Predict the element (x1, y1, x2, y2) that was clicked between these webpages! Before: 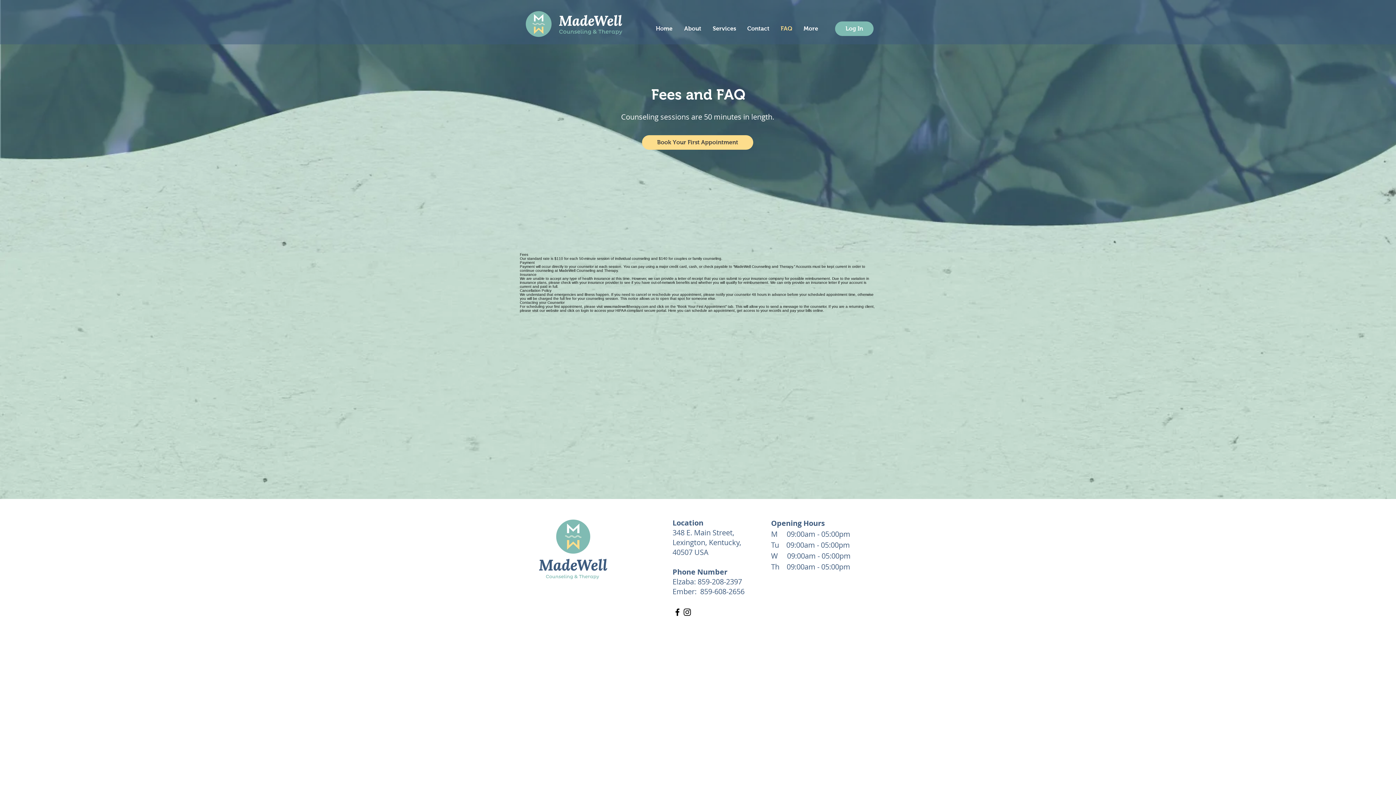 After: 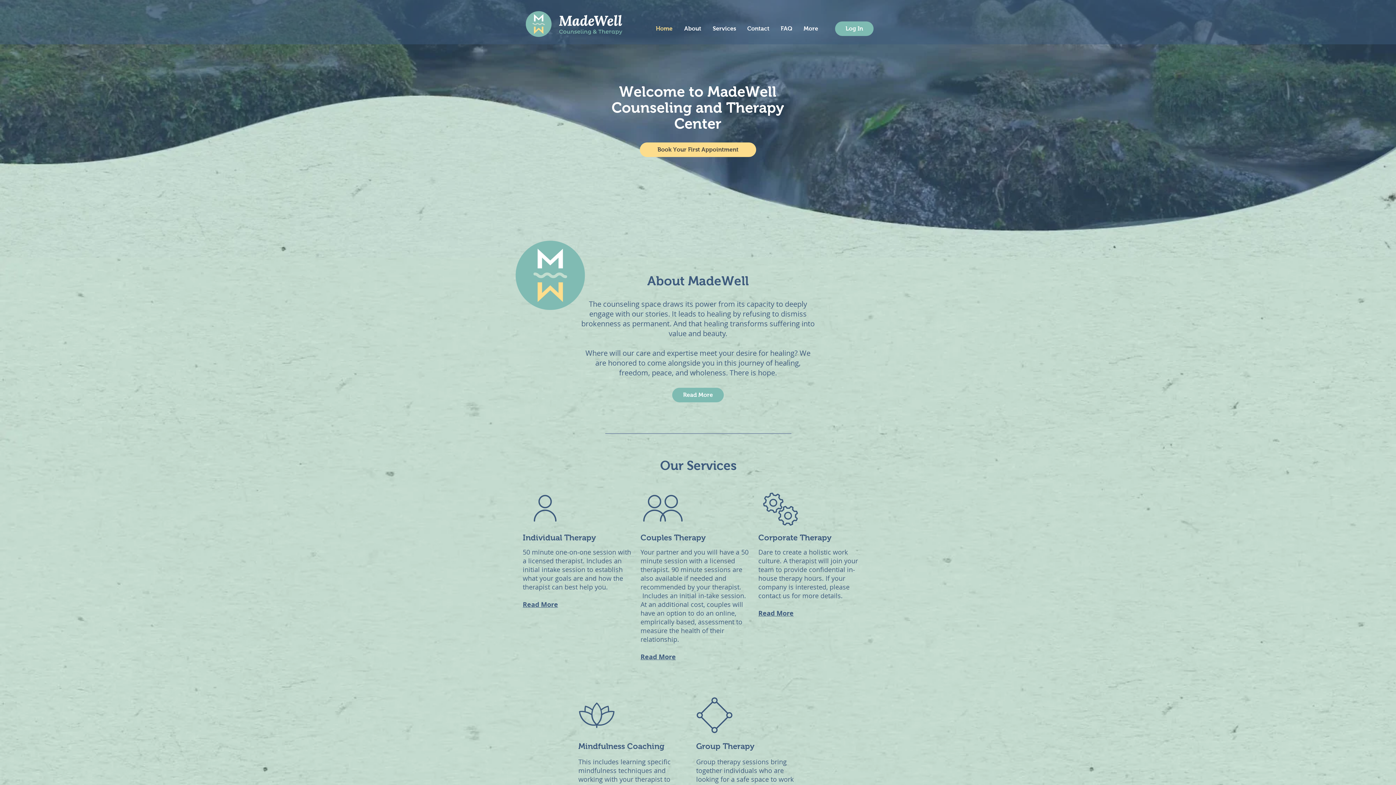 Action: bbox: (520, 6, 628, 41)